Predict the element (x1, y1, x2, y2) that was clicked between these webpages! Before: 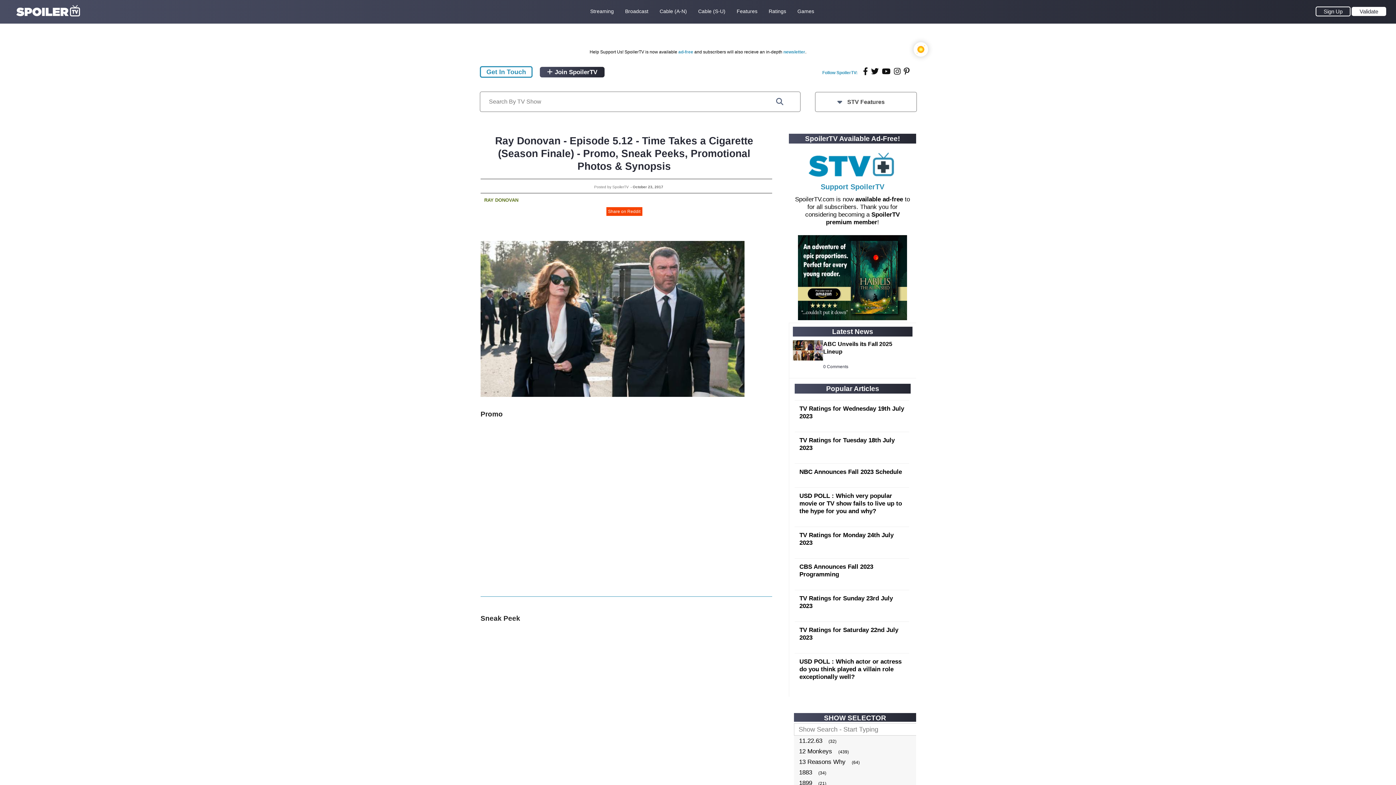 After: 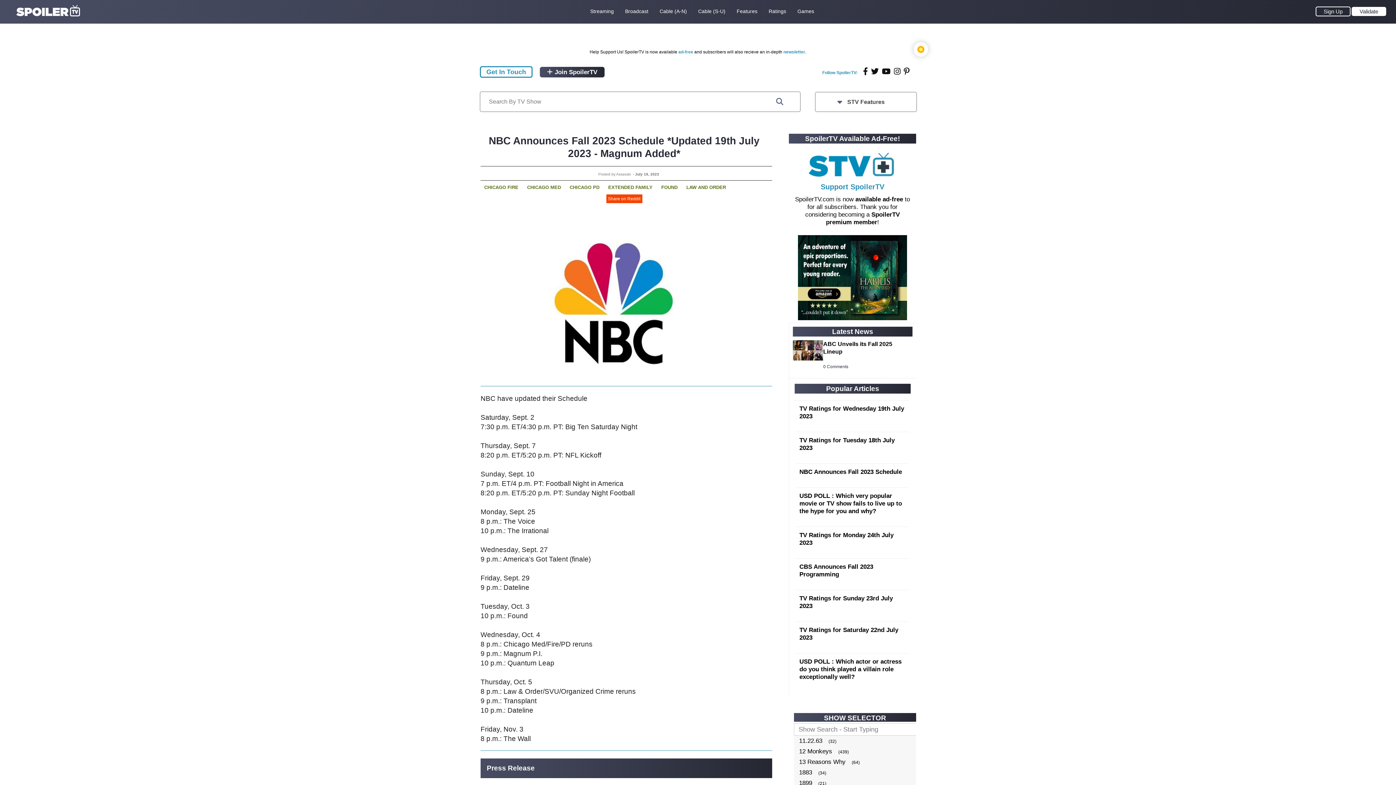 Action: label: NBC Announces Fall 2023 Schedule bbox: (799, 468, 902, 475)